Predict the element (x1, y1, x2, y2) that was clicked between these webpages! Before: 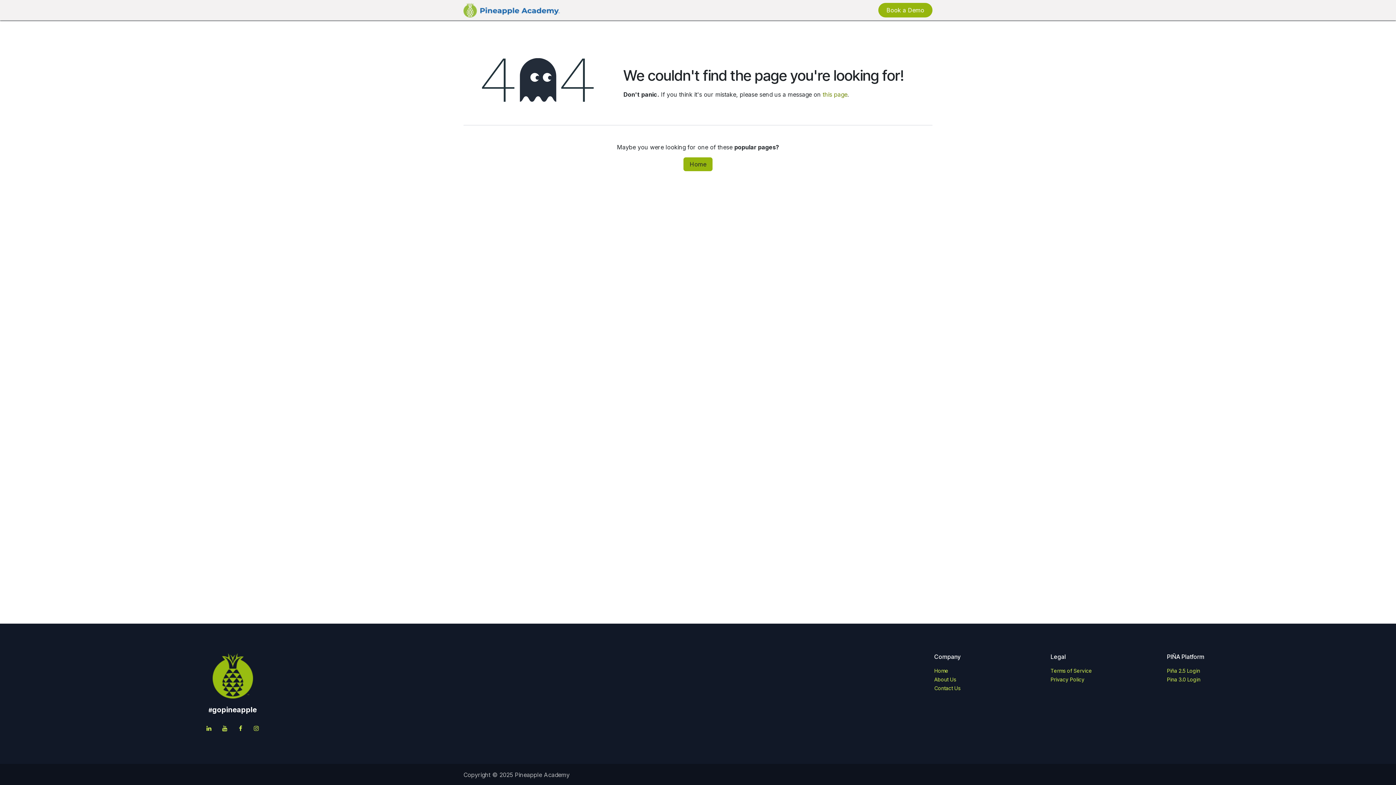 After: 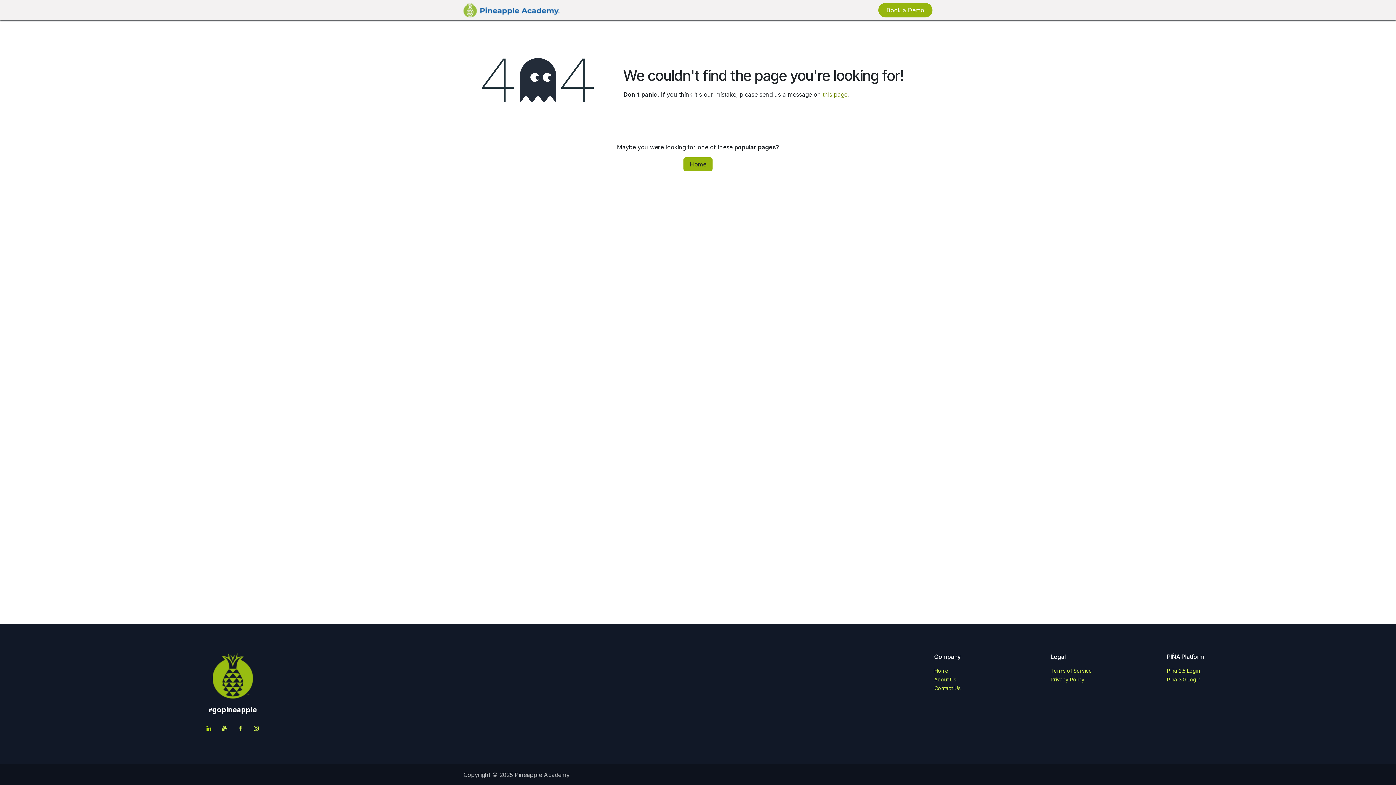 Action: bbox: (203, 722, 214, 734) label: LinkedIn